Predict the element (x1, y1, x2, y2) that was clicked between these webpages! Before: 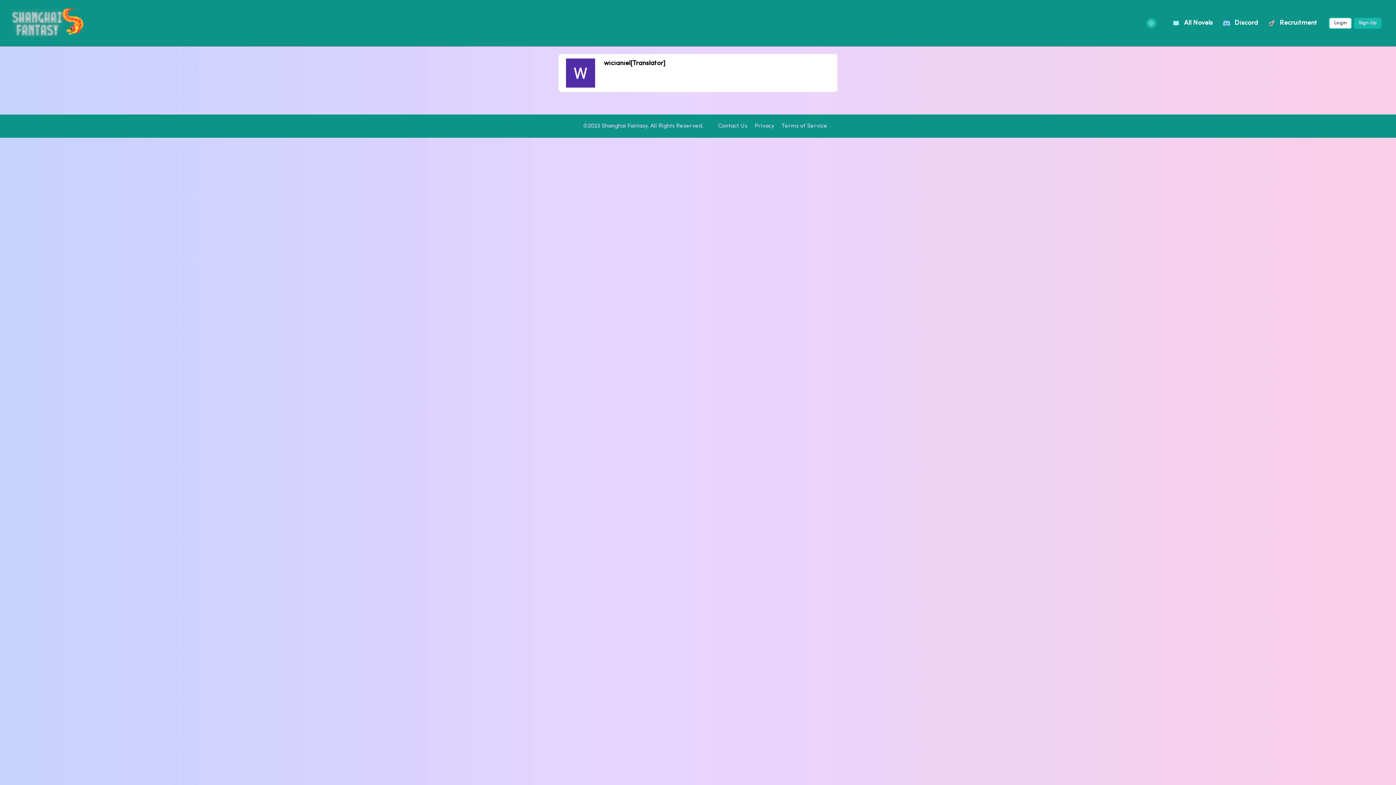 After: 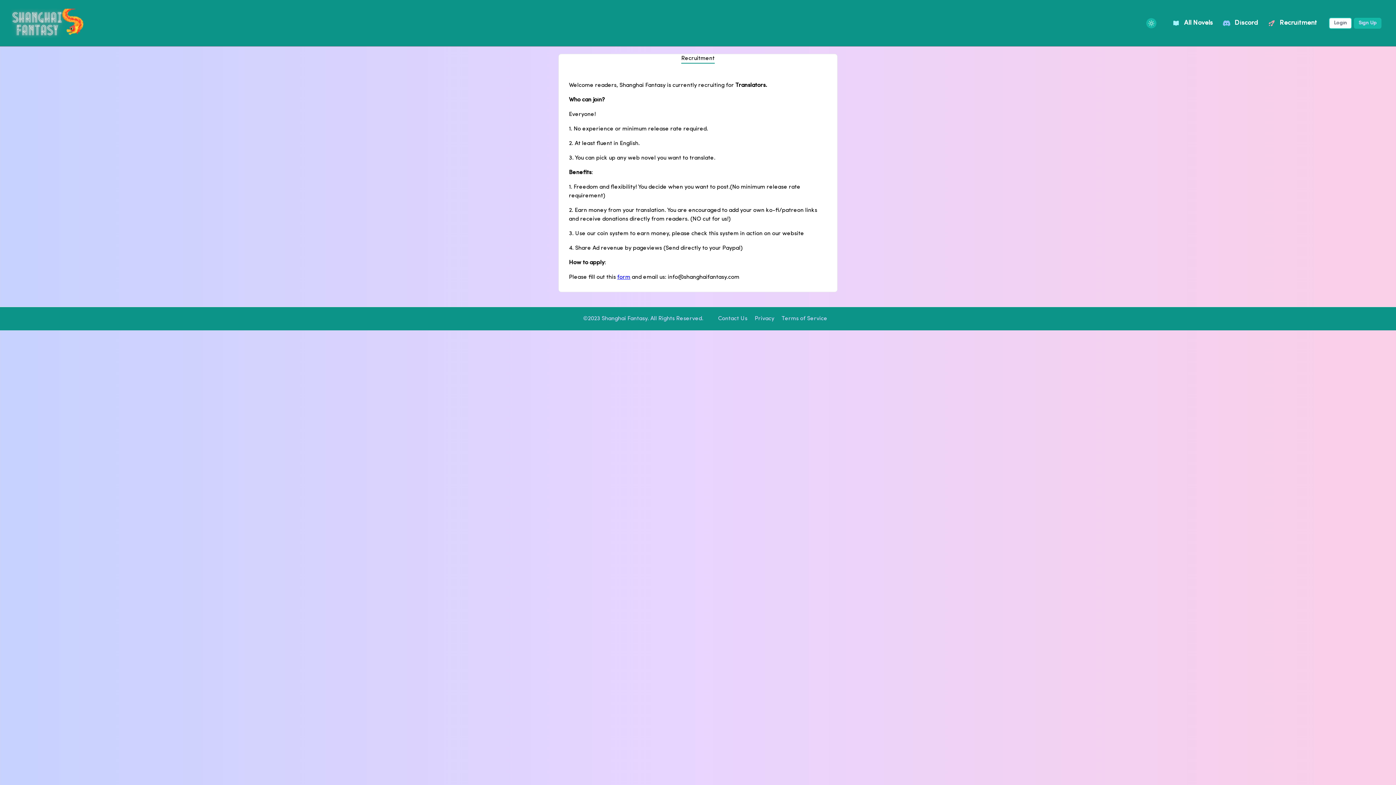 Action: label: Recruitment bbox: (1264, 15, 1321, 31)